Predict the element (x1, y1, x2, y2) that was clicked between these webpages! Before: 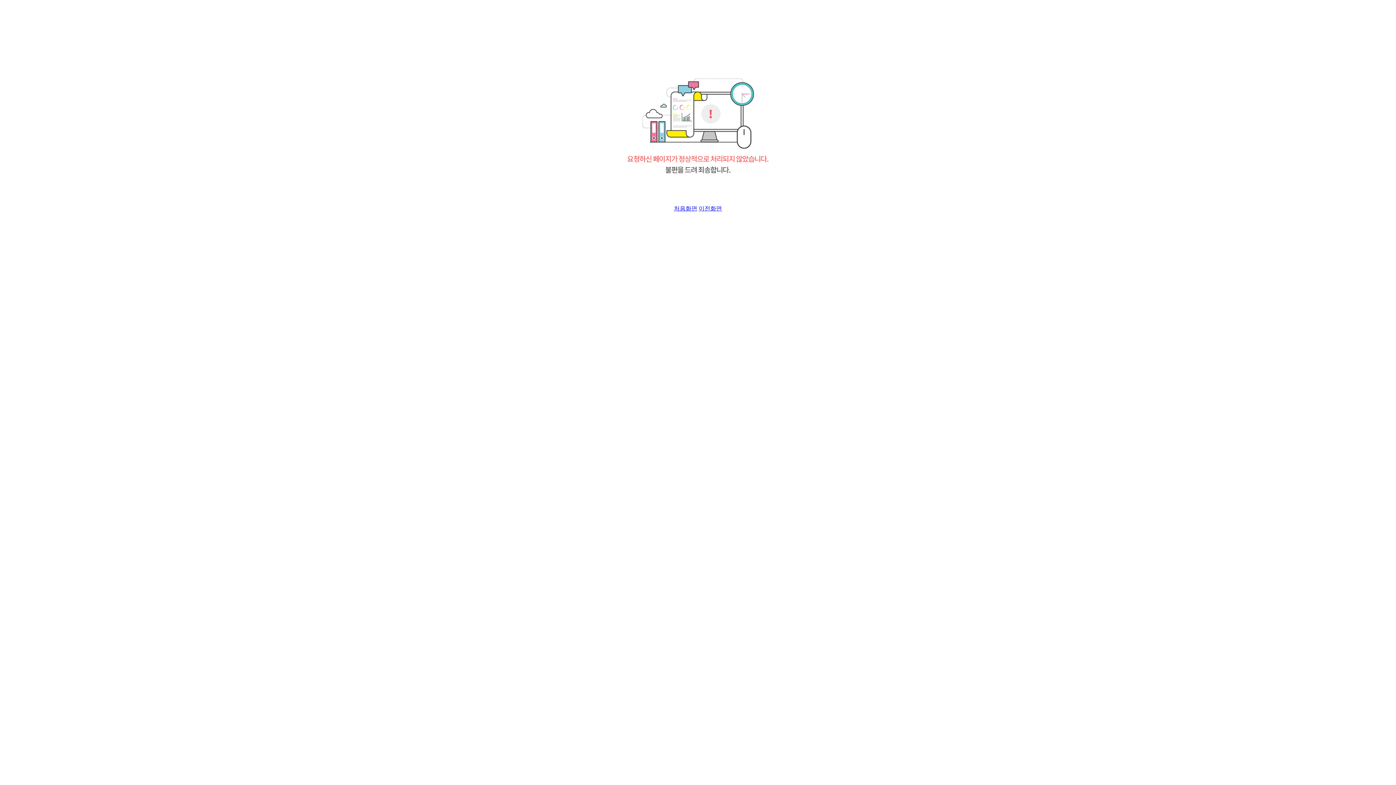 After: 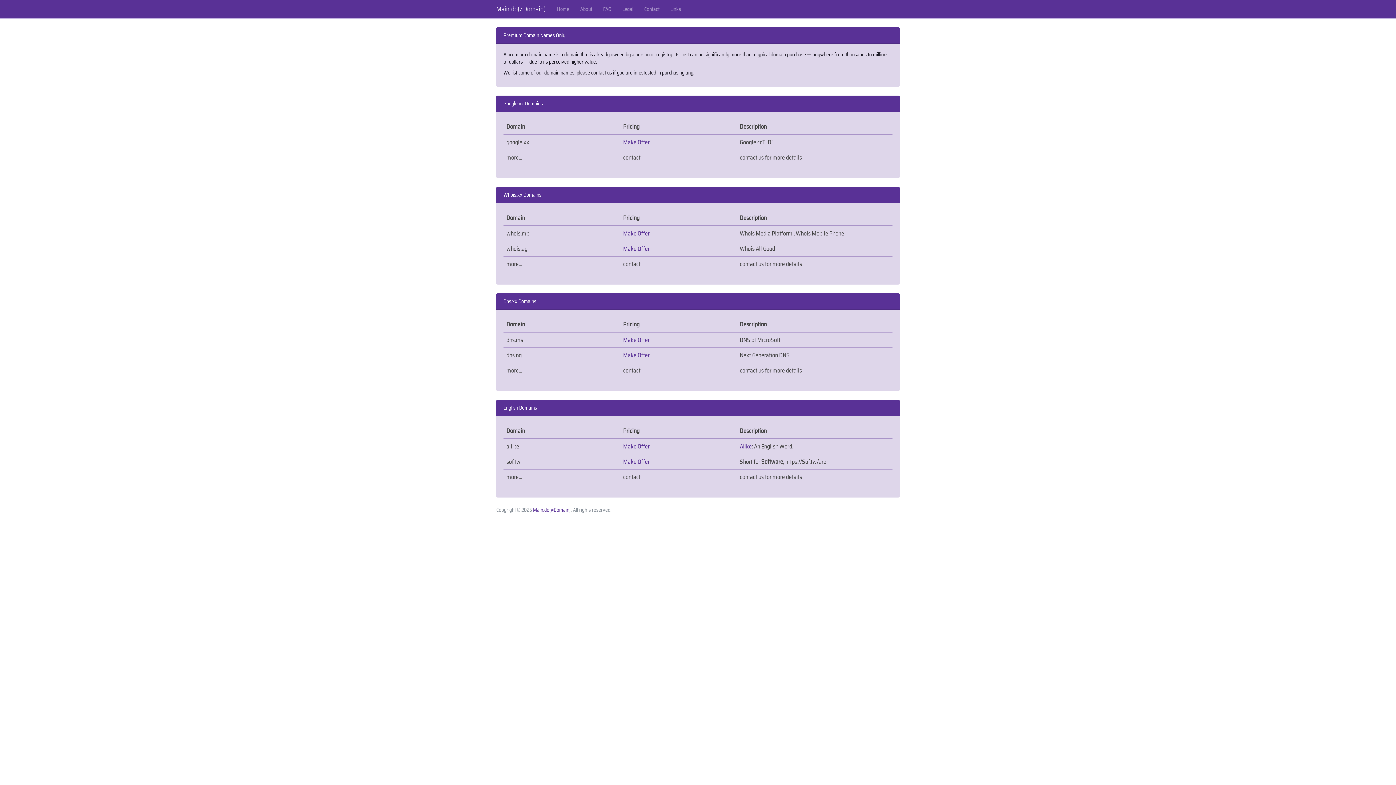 Action: label: 처음화면 bbox: (674, 205, 697, 211)